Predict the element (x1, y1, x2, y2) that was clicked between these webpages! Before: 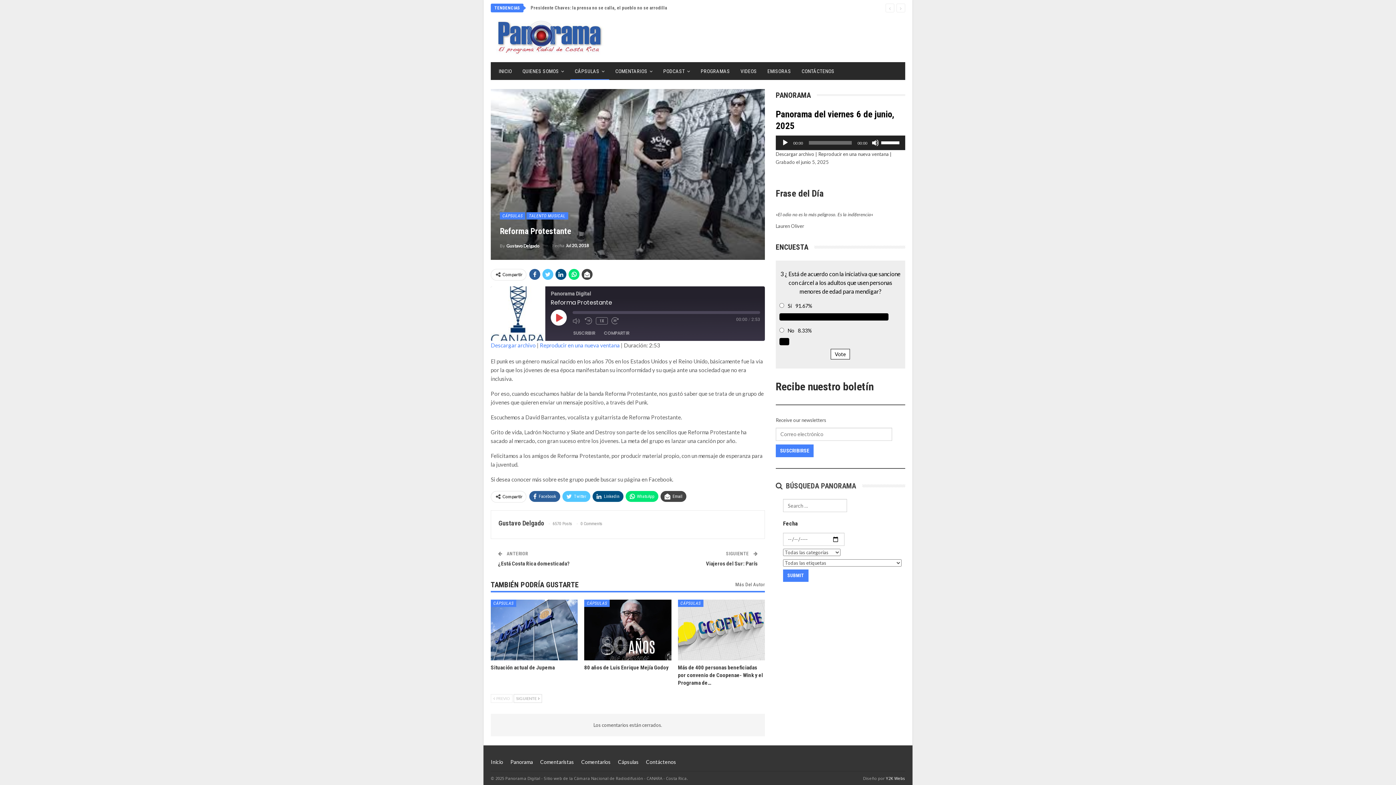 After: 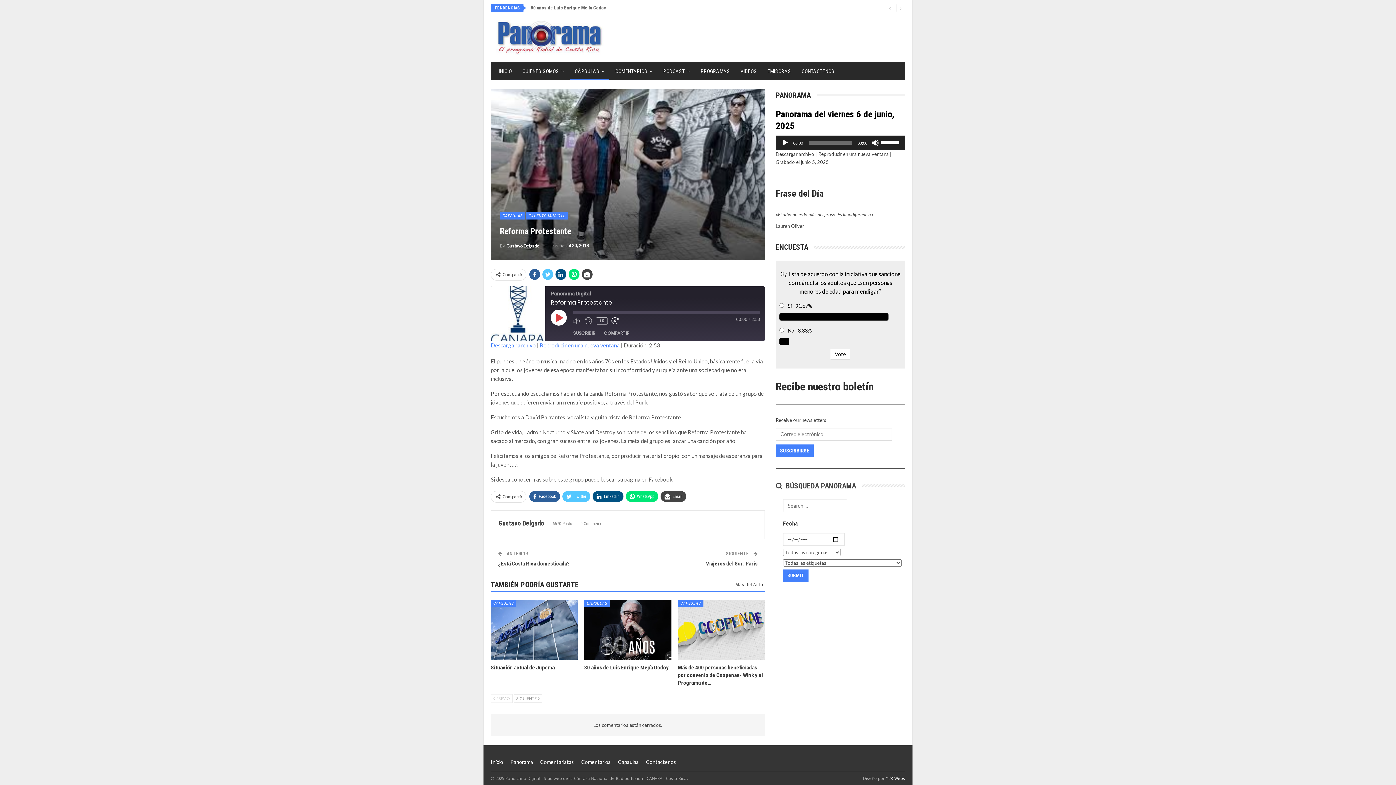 Action: label: ADELANTA 10 SEGUNDOS bbox: (611, 317, 620, 324)